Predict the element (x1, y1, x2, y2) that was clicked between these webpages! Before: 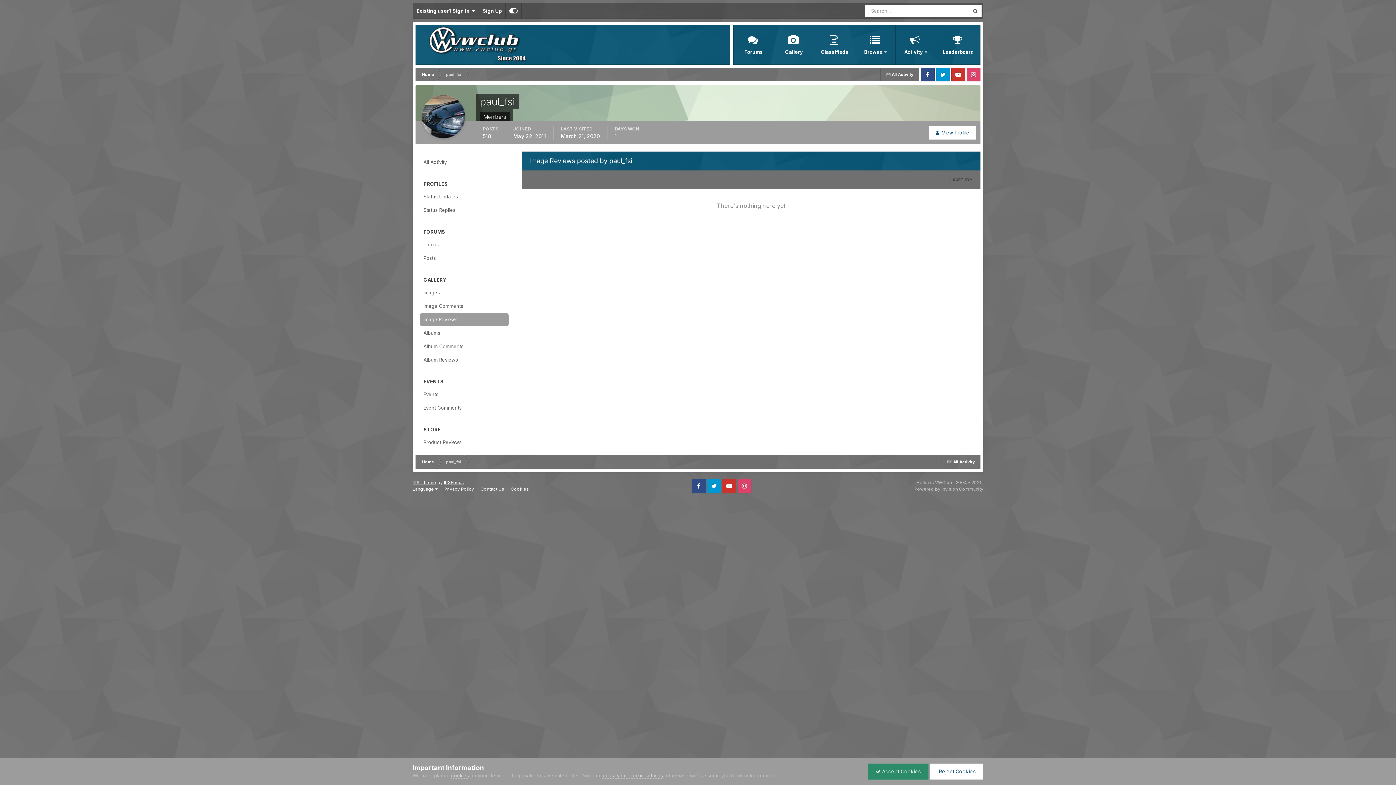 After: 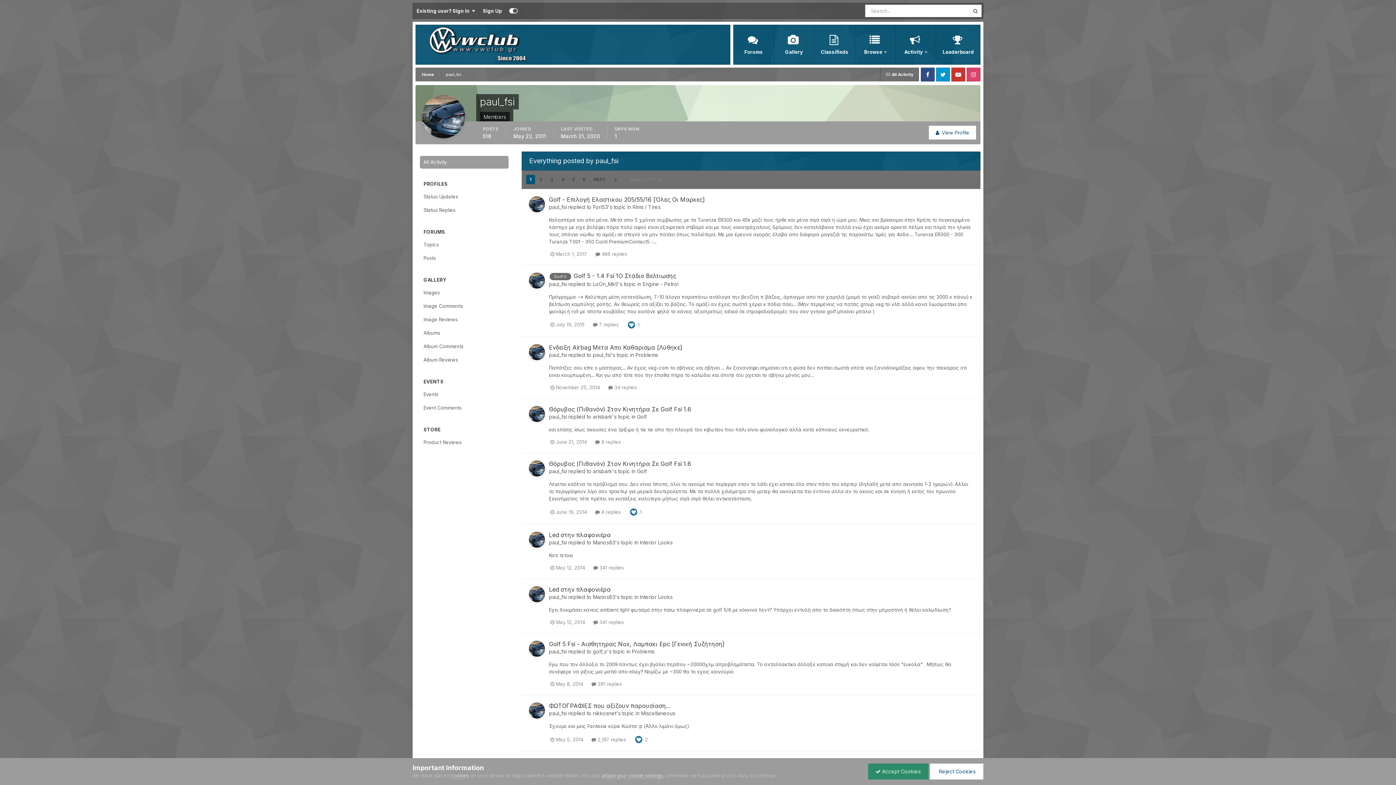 Action: label: All Activity bbox: (420, 156, 508, 168)